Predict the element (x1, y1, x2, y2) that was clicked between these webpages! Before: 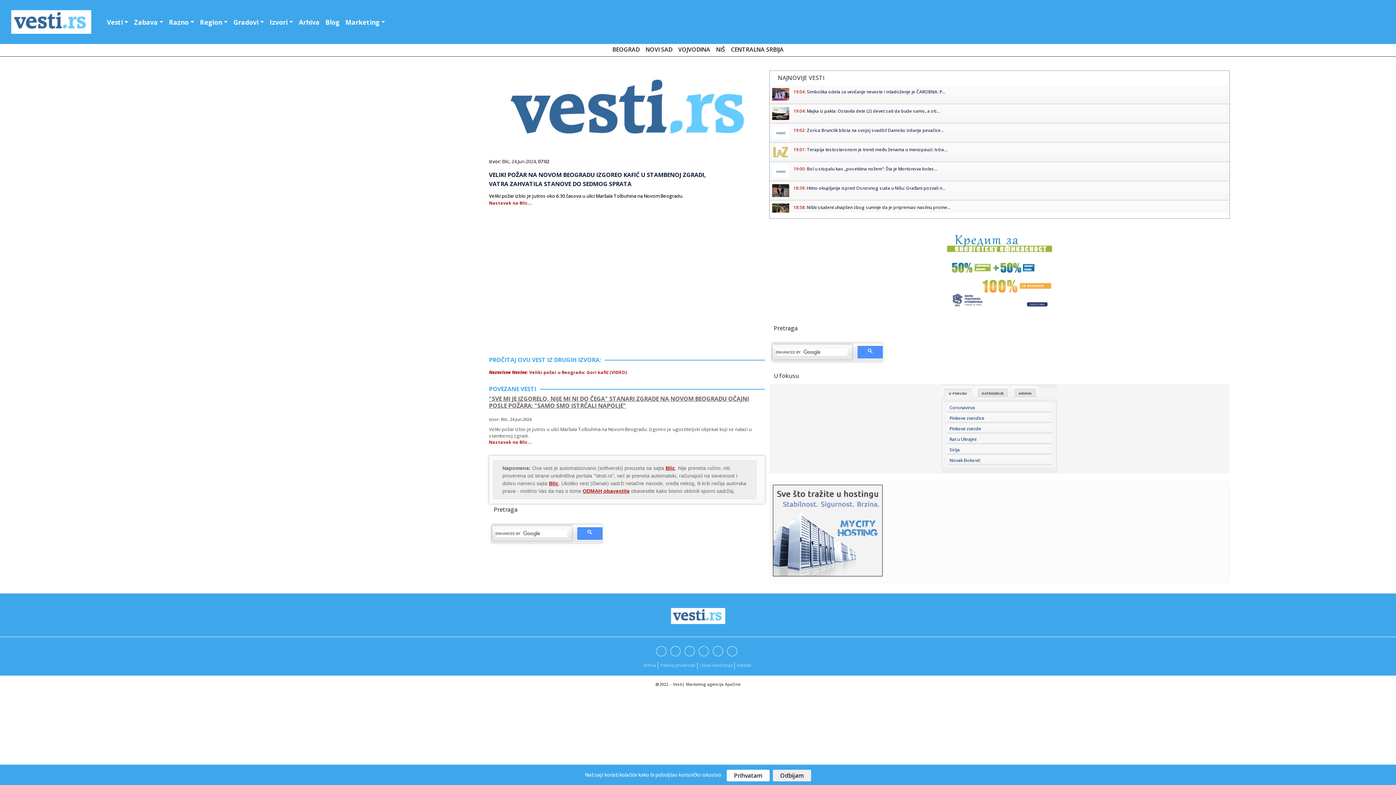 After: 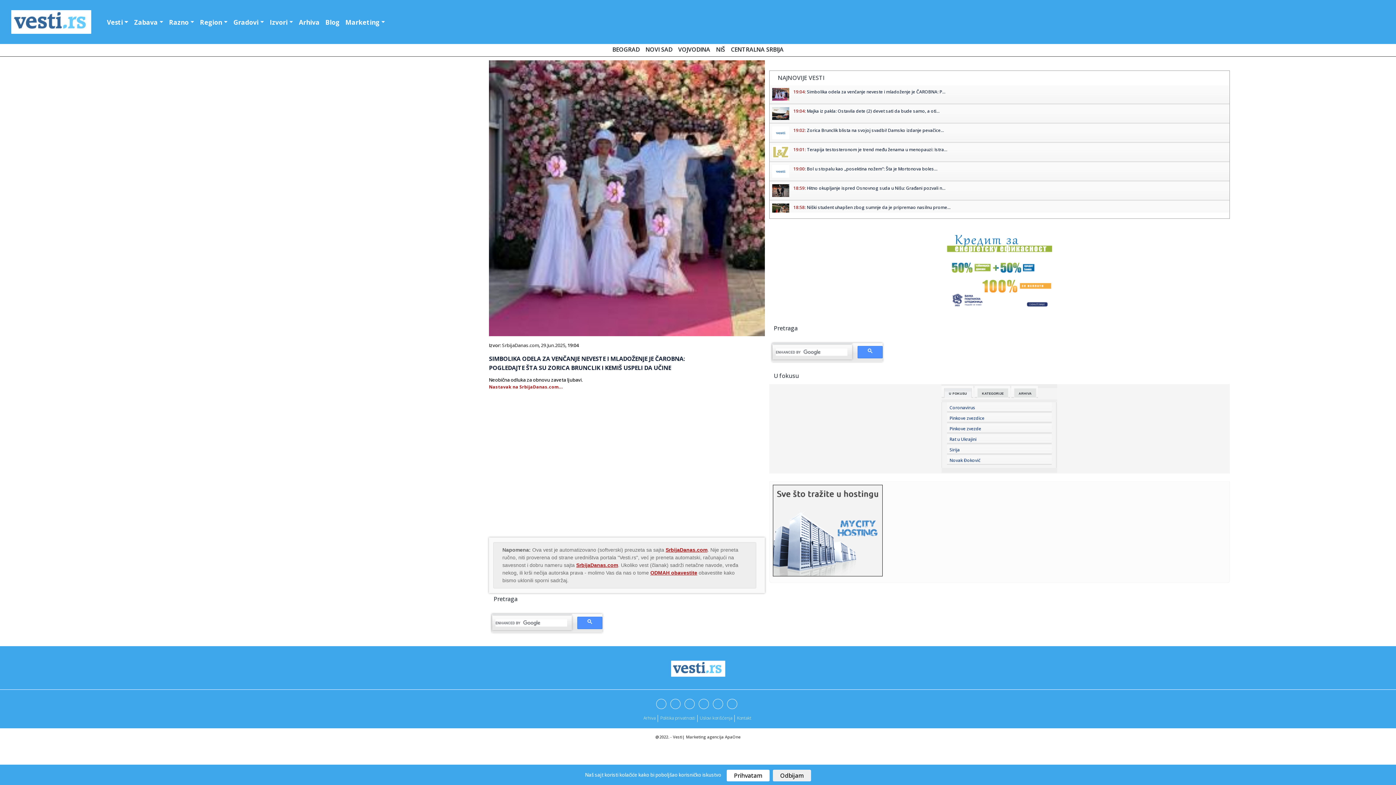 Action: label: Simbolika odela za venčanje neveste i mladoženje je ČAROBNA: P... bbox: (807, 88, 945, 94)